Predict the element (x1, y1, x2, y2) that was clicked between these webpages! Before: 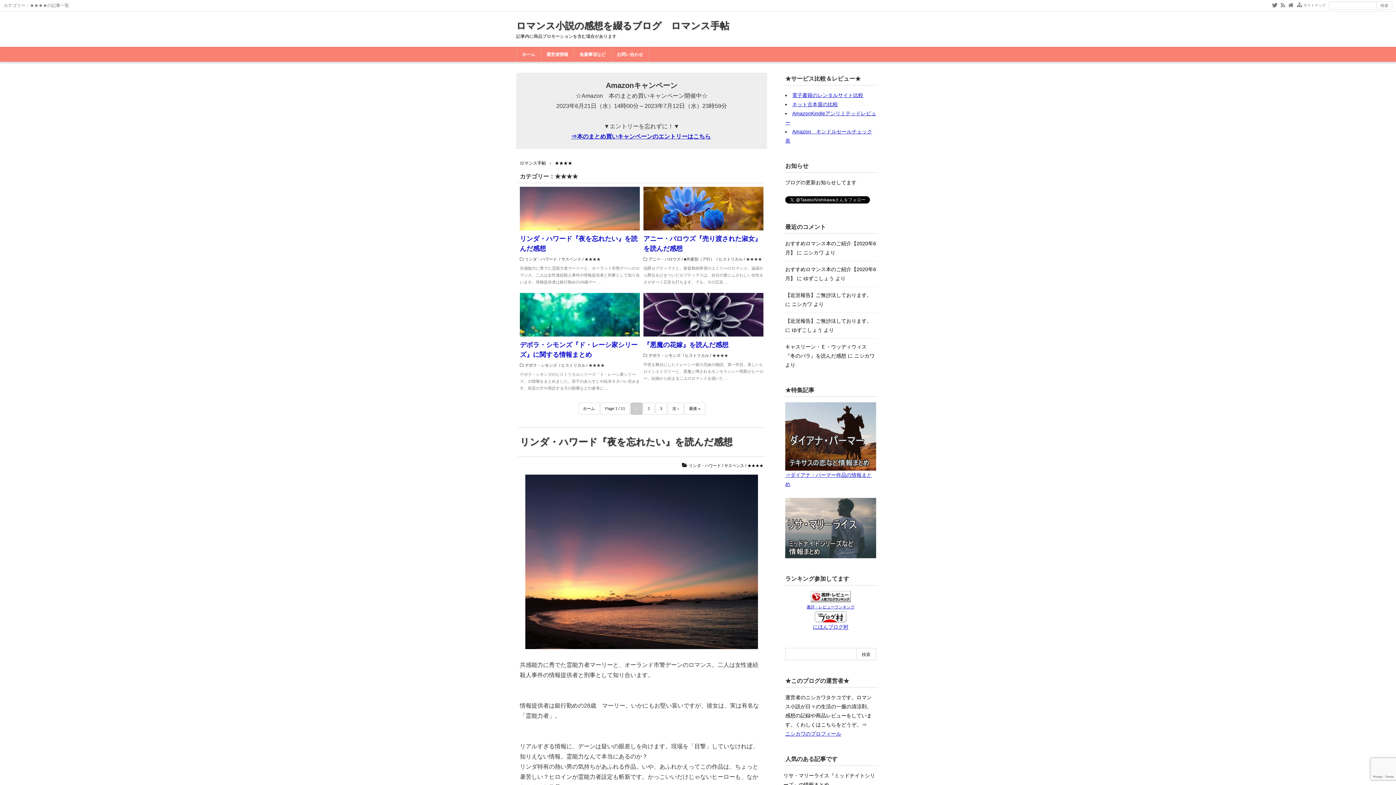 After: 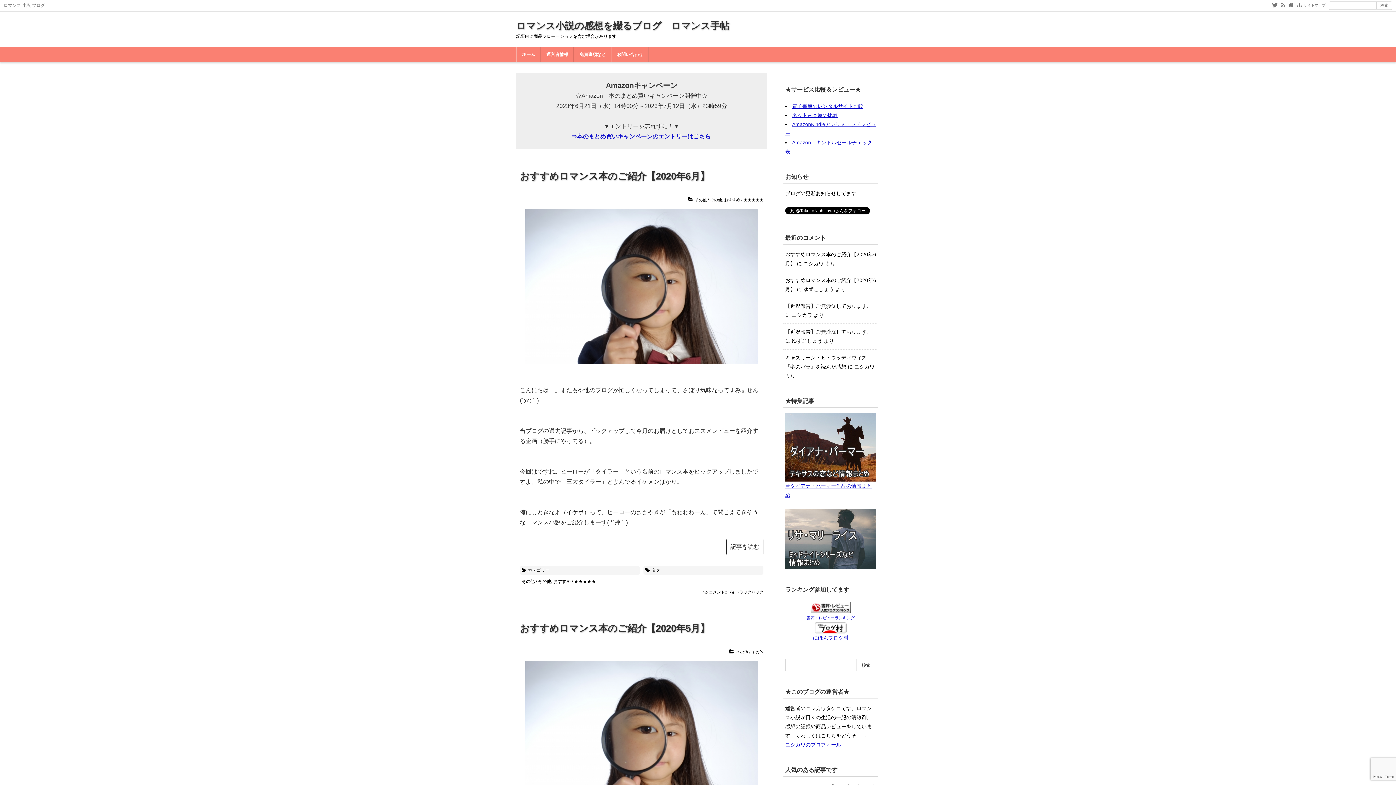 Action: label: ロマンス手帖 bbox: (520, 160, 546, 165)